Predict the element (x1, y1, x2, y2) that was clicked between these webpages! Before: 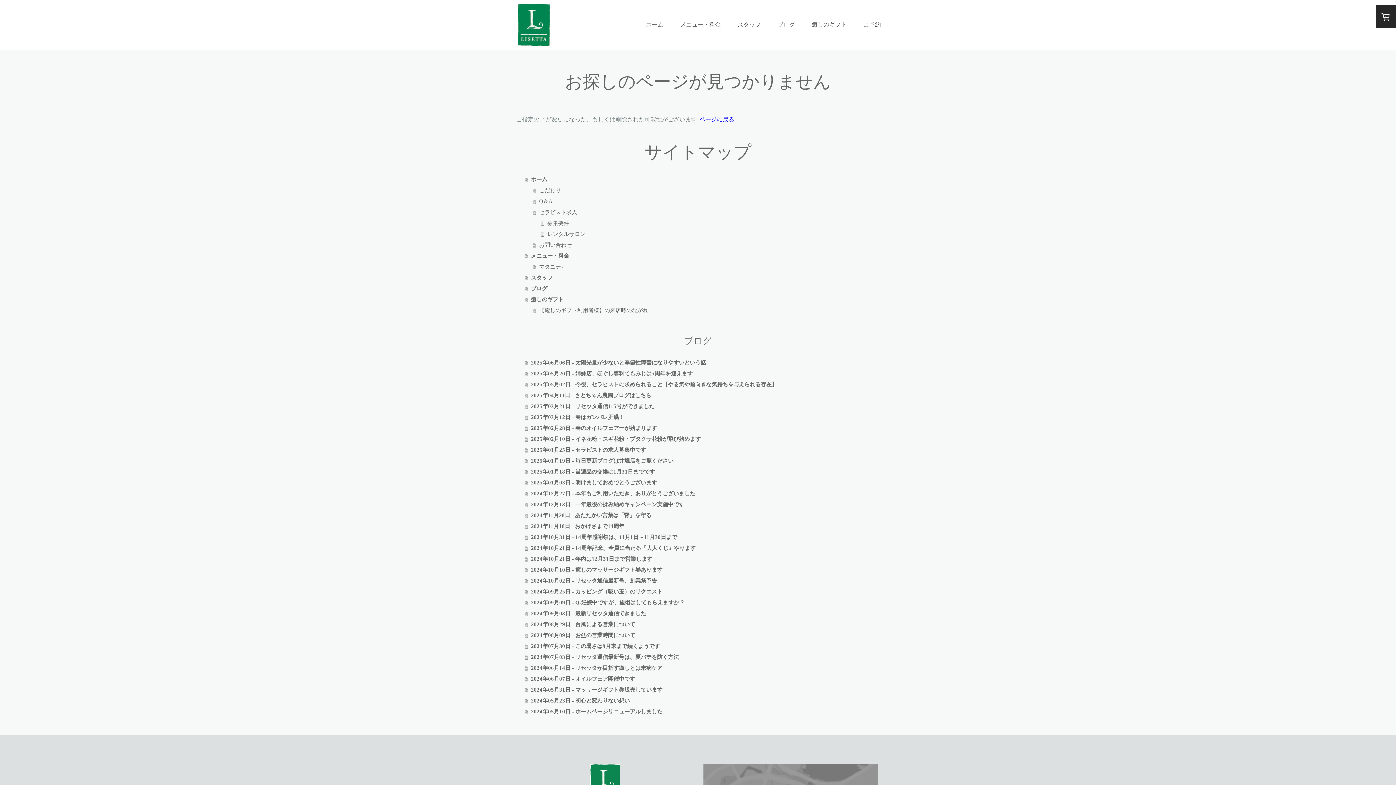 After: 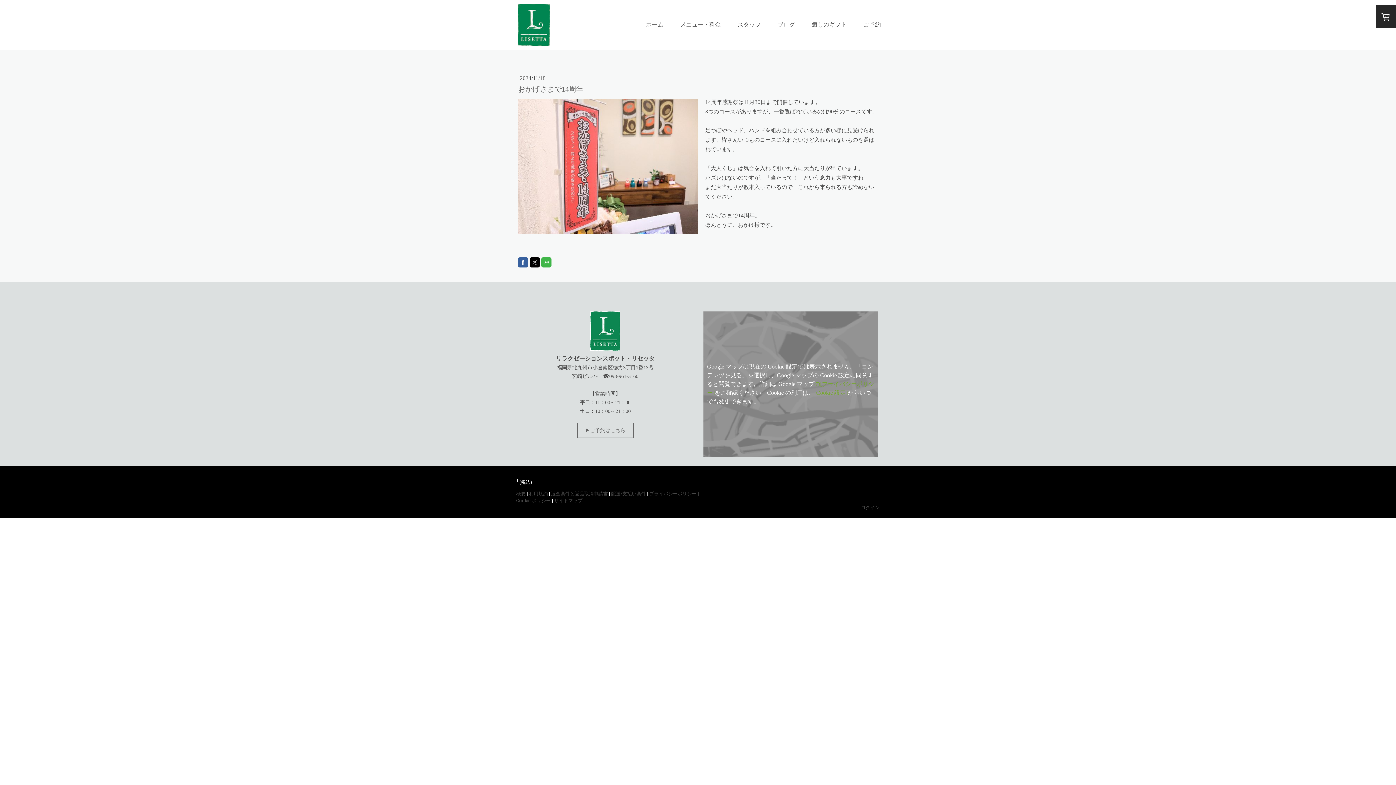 Action: bbox: (524, 521, 880, 532) label: 2024年11月18日 - おかげさまで14周年